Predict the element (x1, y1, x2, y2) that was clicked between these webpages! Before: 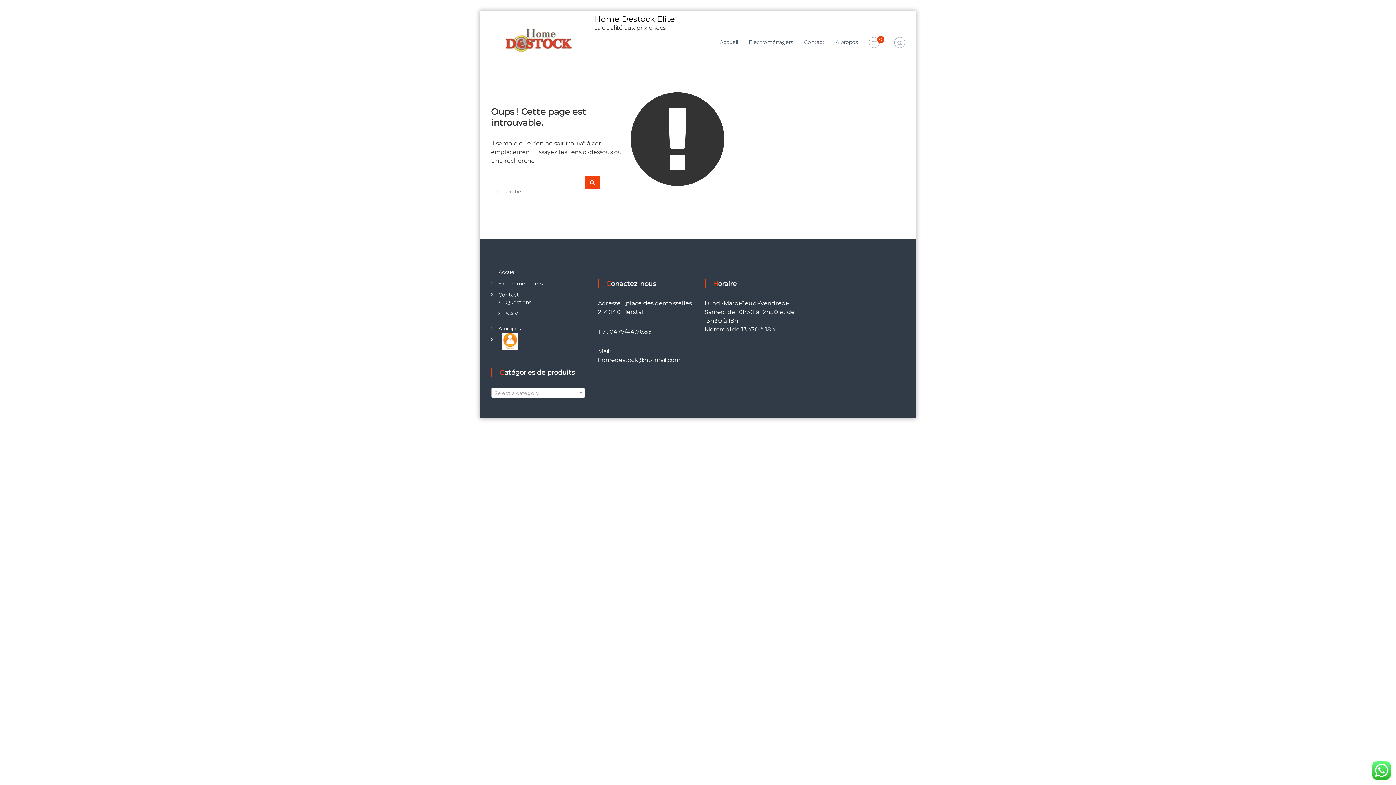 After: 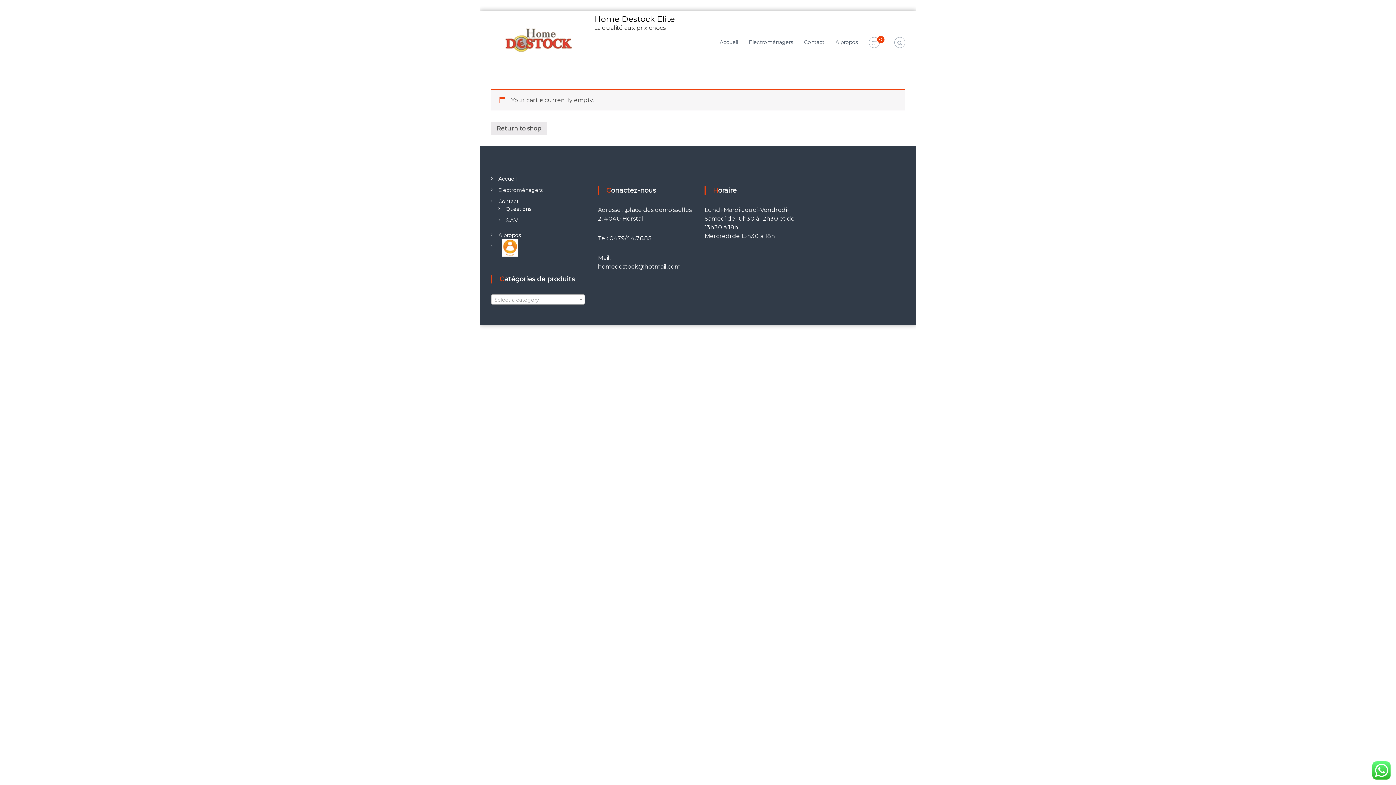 Action: bbox: (871, 39, 877, 46) label: 0